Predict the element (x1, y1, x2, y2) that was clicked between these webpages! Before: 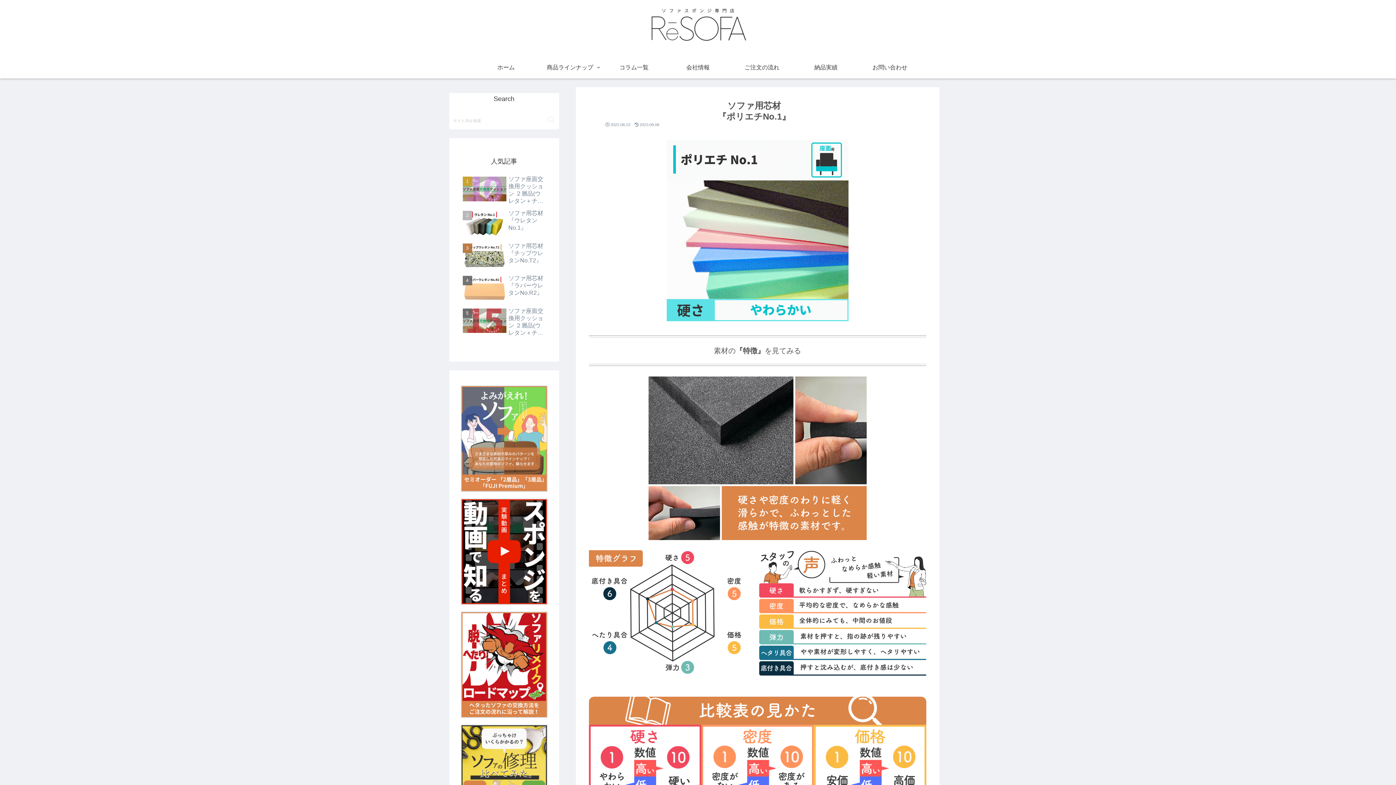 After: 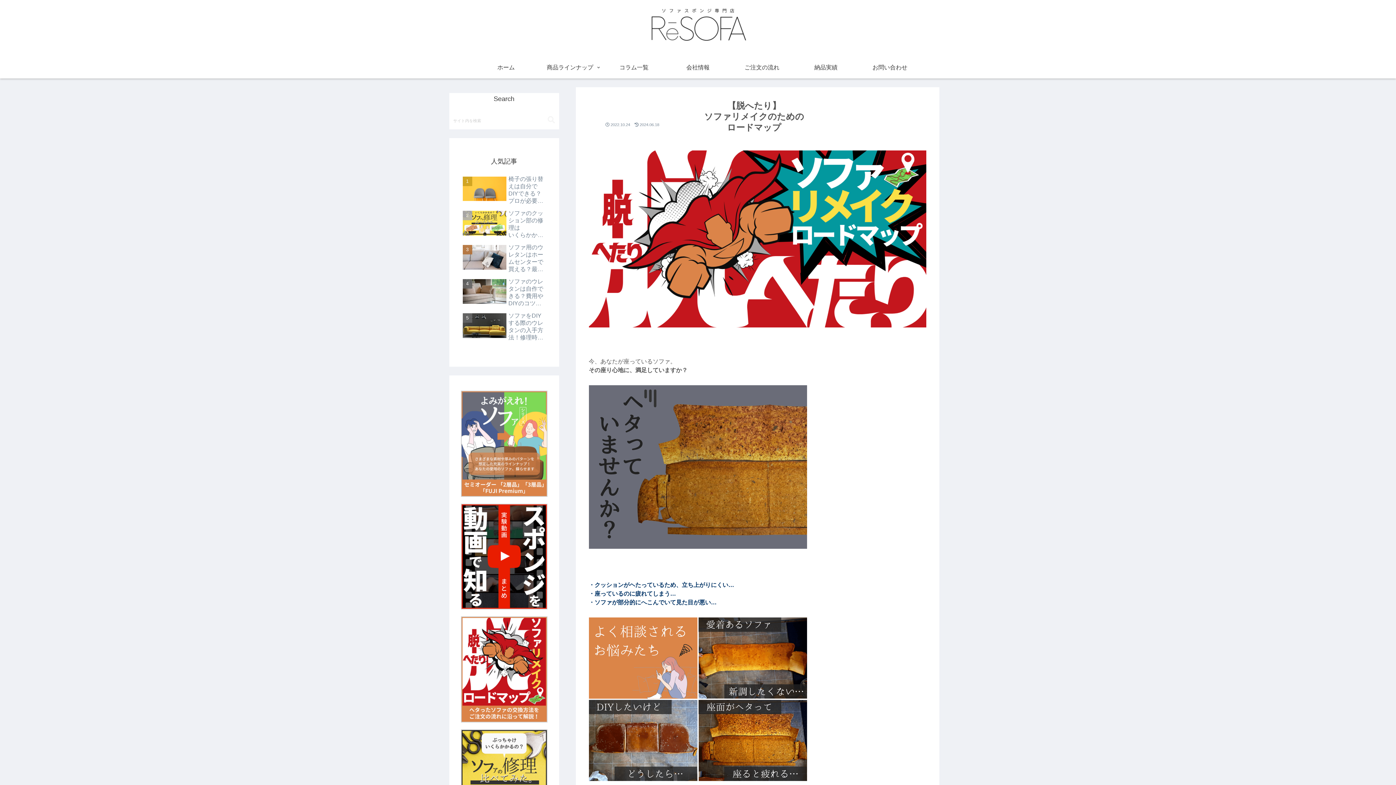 Action: bbox: (460, 712, 547, 719)